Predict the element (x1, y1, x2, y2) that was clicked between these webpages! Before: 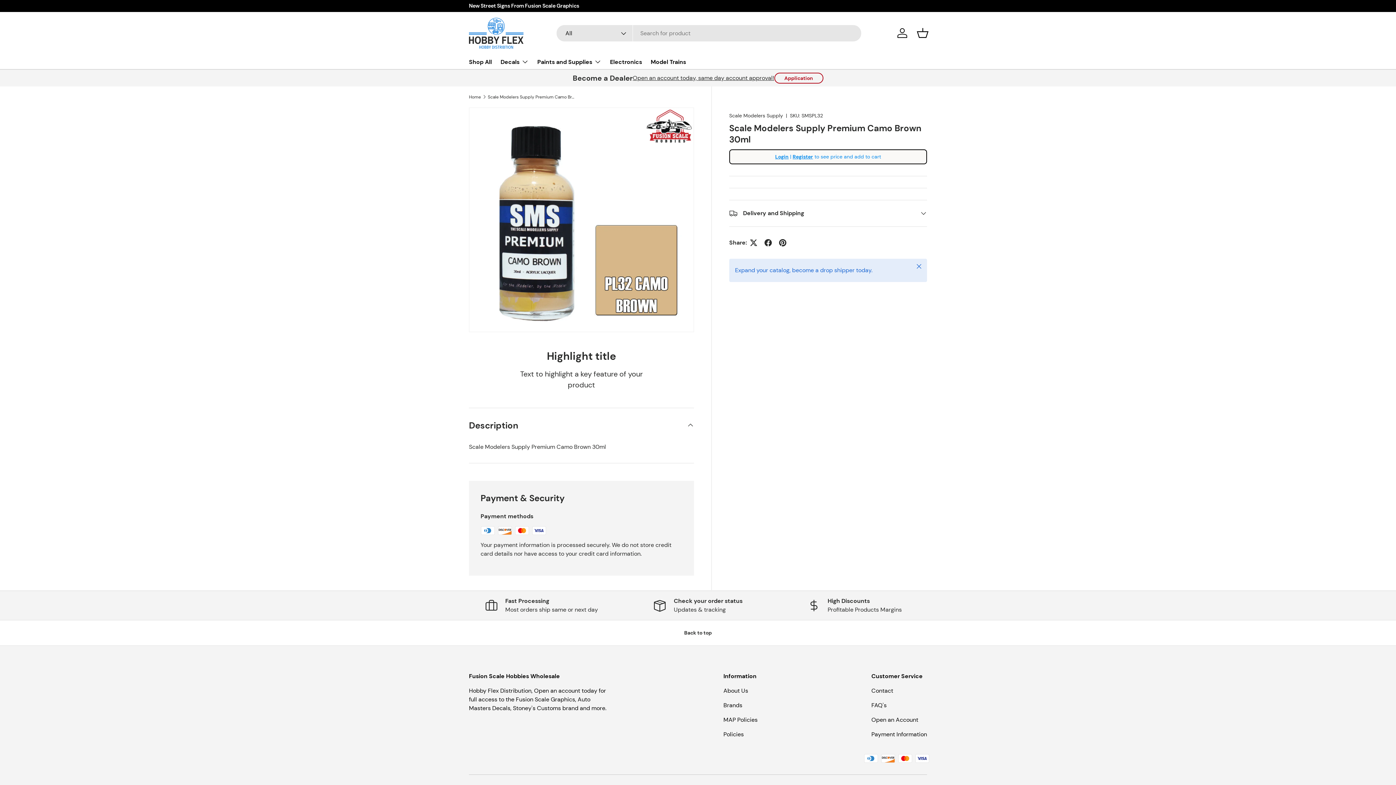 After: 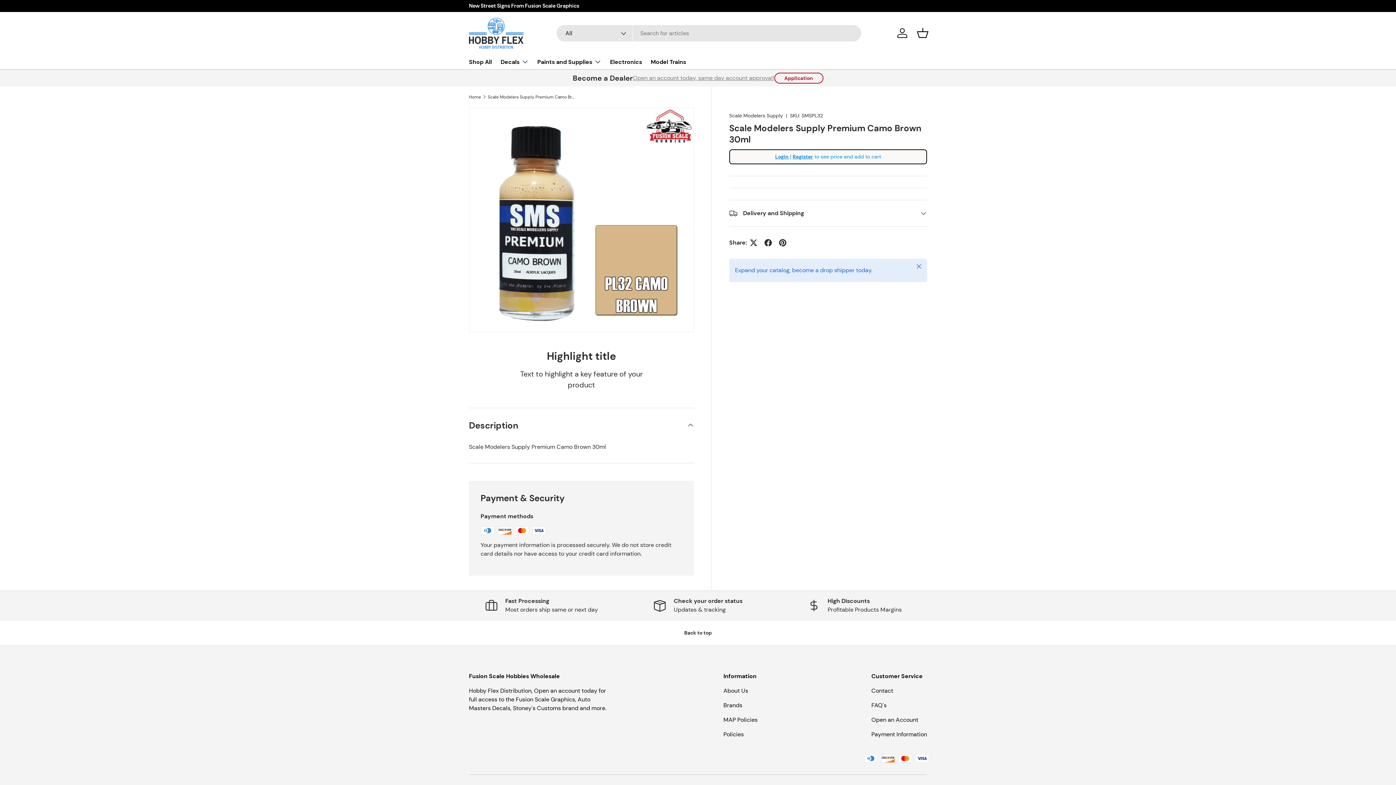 Action: label: Open an account today, same day account approval! bbox: (632, 74, 774, 81)